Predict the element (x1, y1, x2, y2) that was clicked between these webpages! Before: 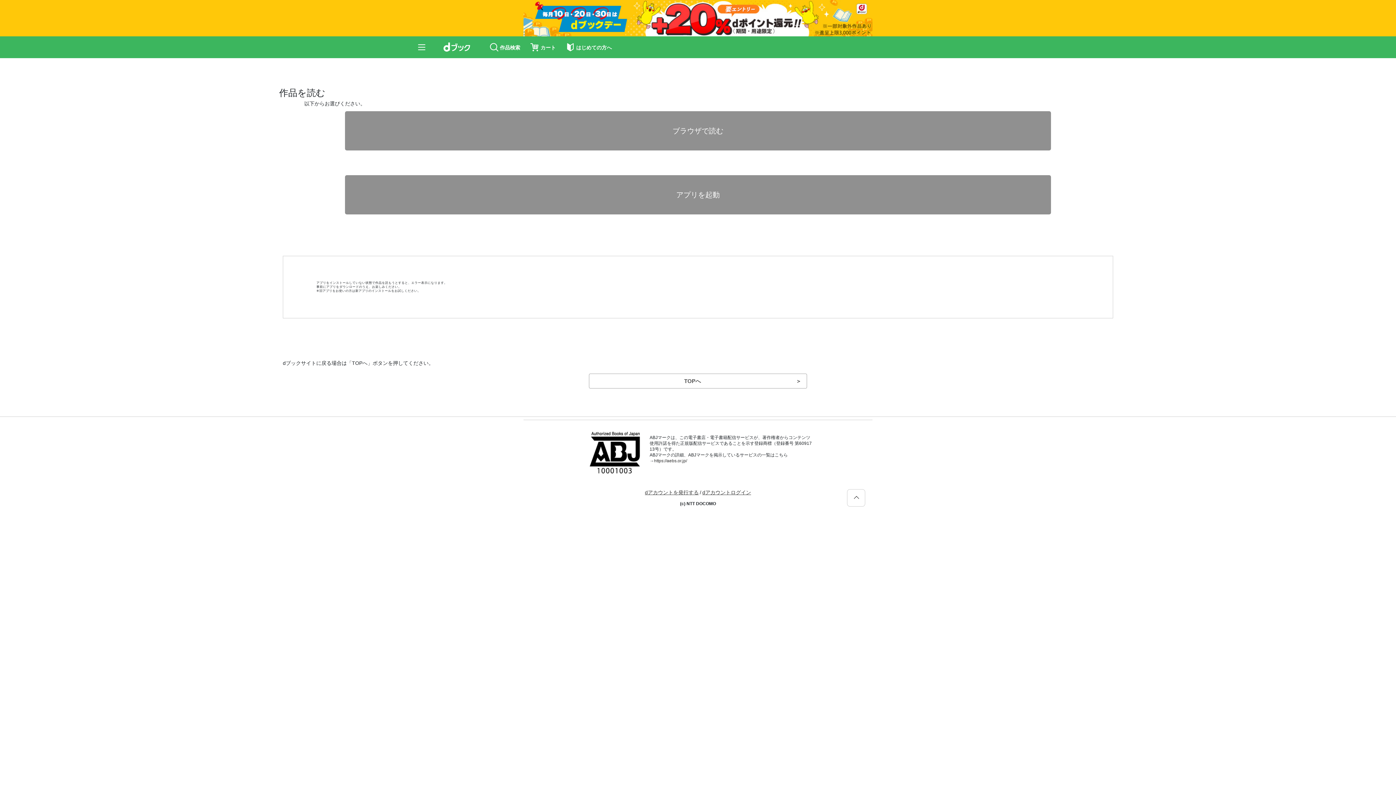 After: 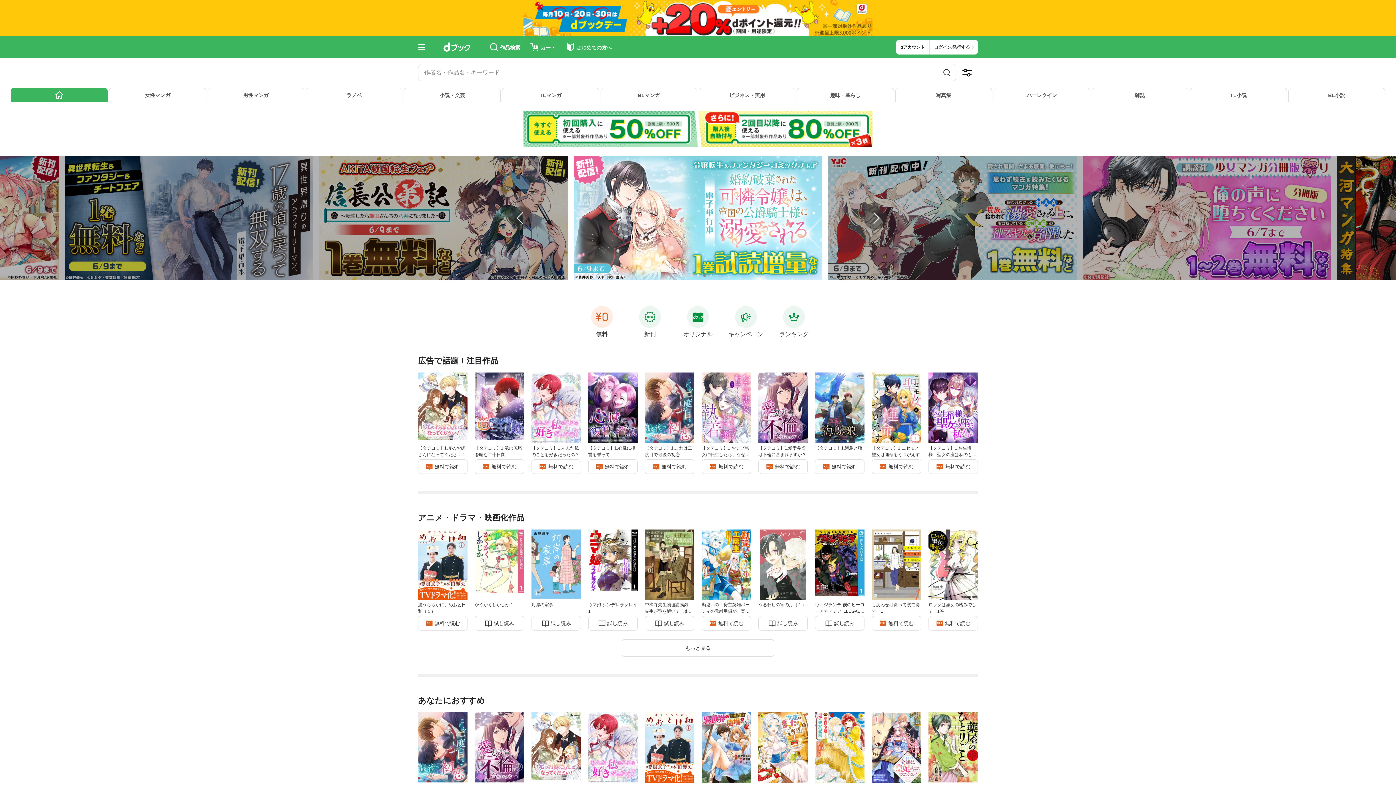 Action: bbox: (589, 337, 807, 352) label: TOPへ

＞